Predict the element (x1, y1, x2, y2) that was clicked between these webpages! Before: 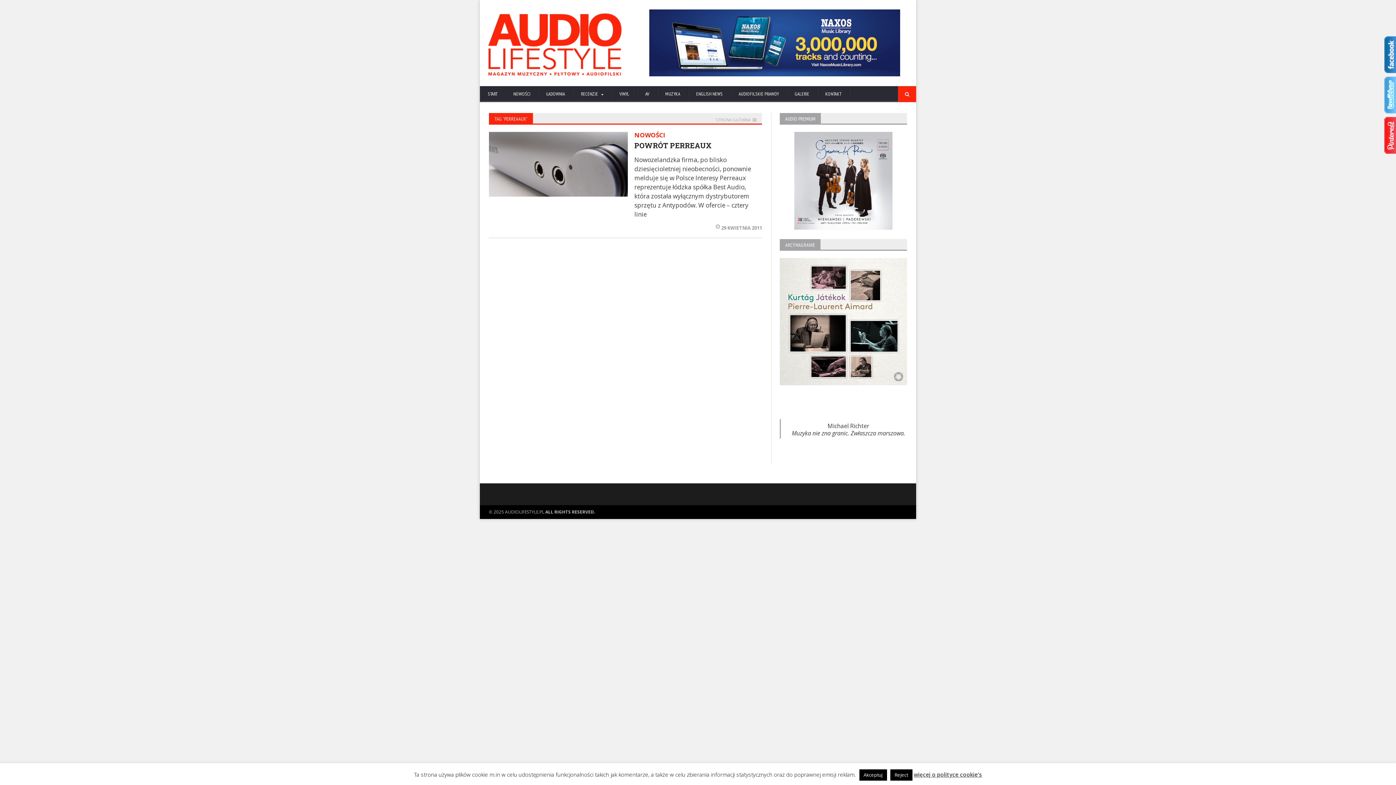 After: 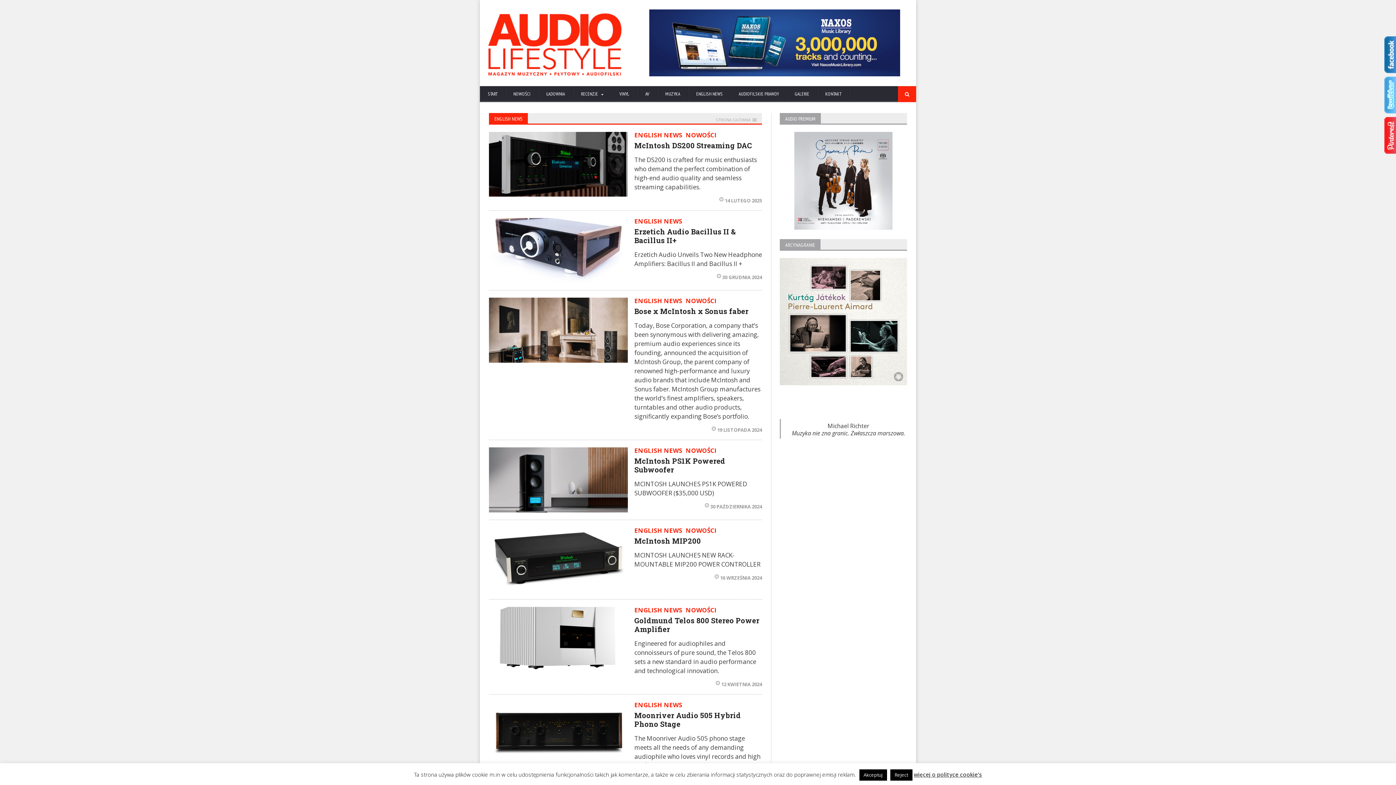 Action: label: ENGLISH NEWS bbox: (688, 86, 730, 102)